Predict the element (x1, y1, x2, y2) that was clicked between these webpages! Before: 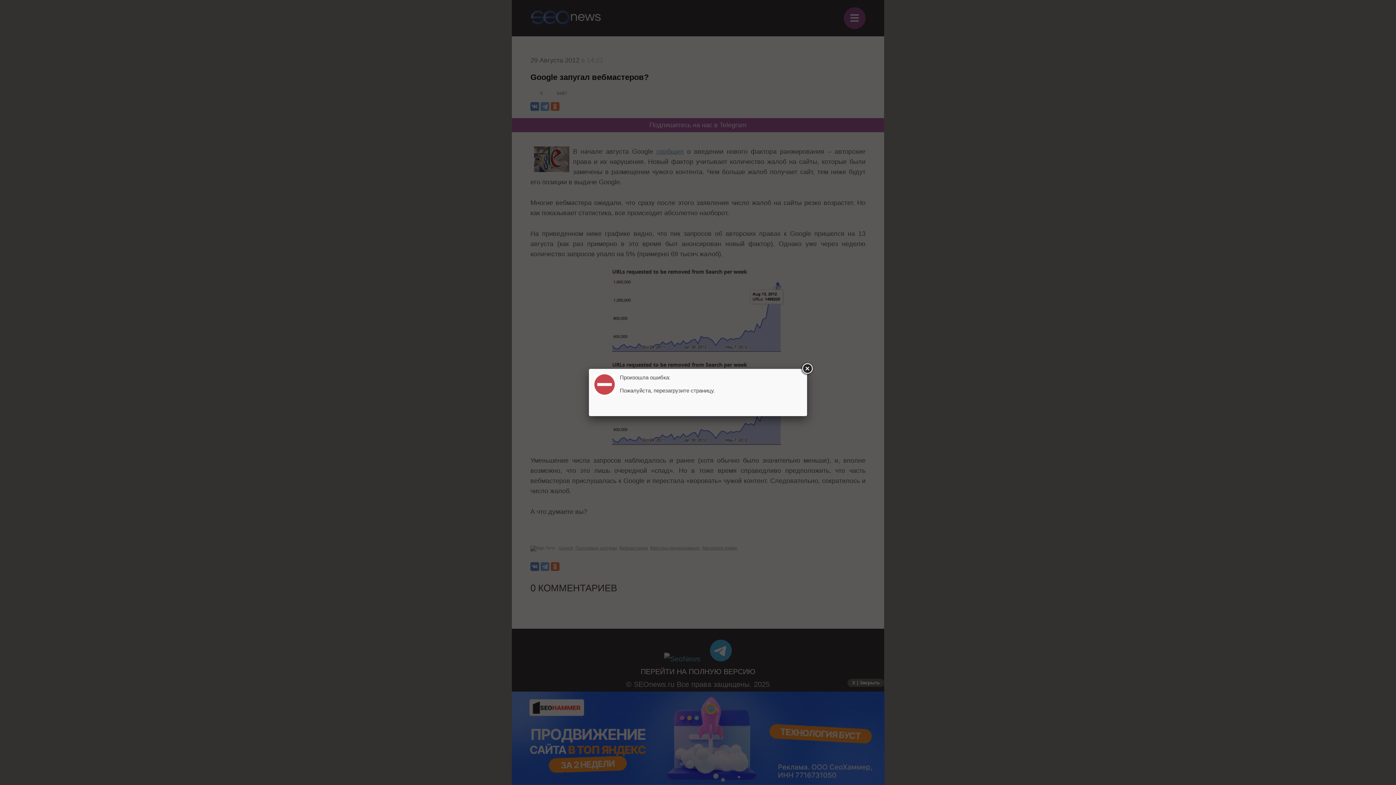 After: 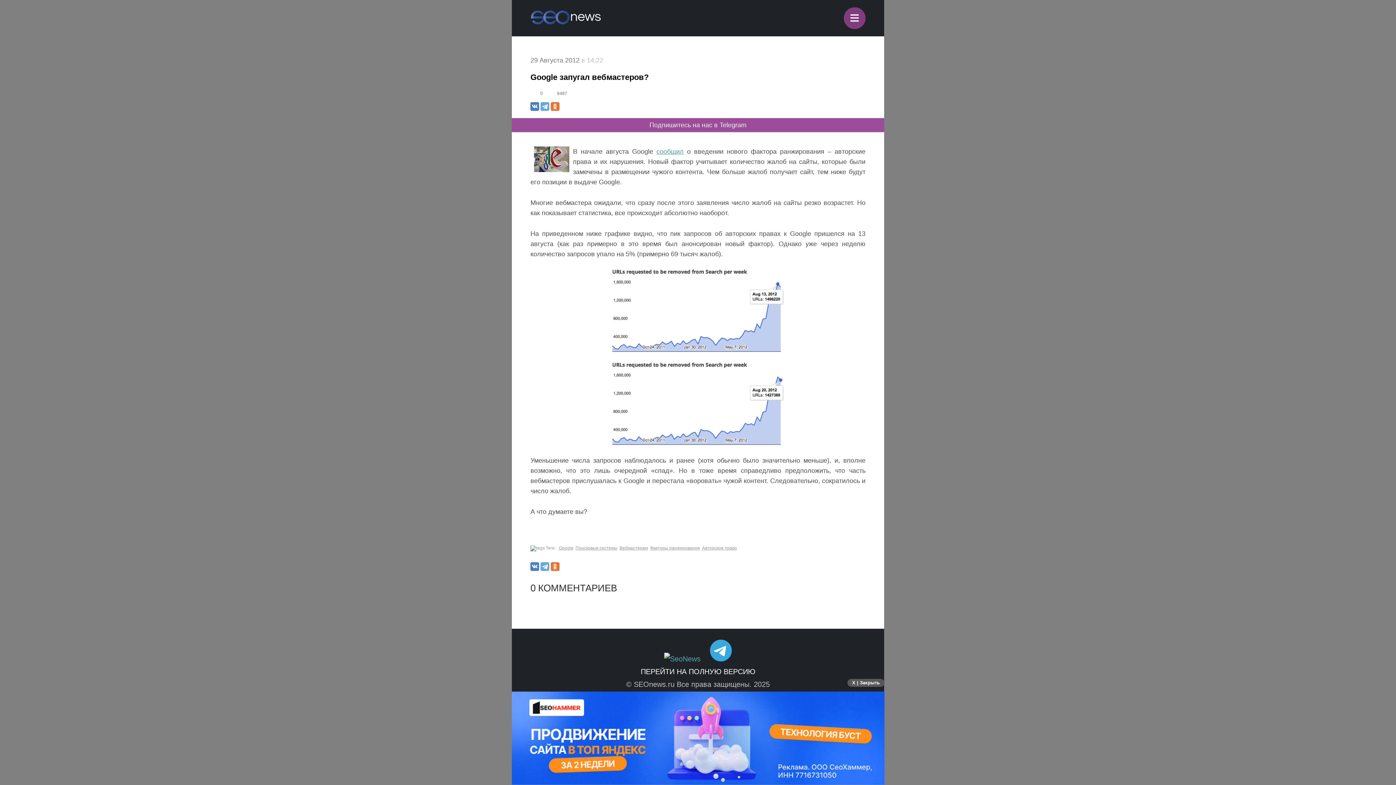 Action: bbox: (800, 362, 813, 375)